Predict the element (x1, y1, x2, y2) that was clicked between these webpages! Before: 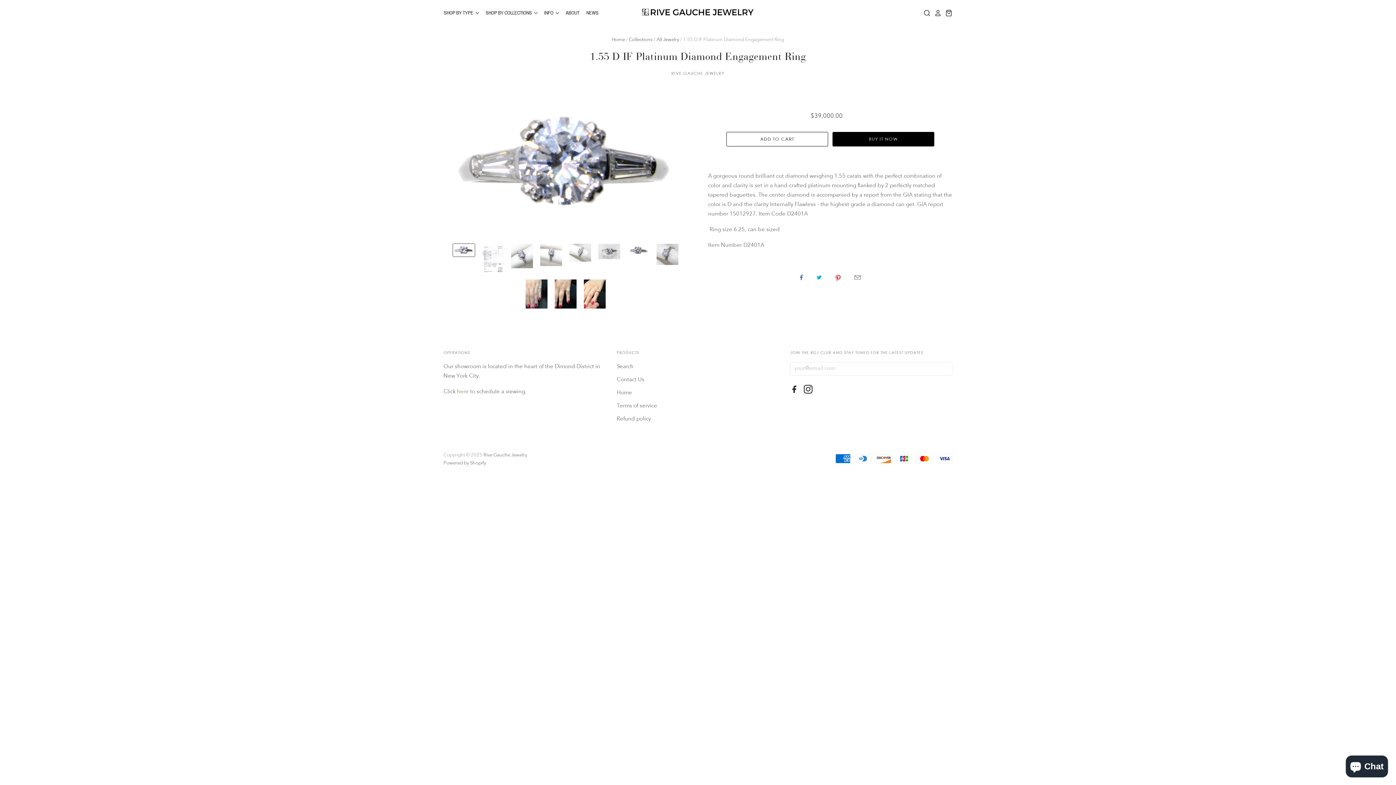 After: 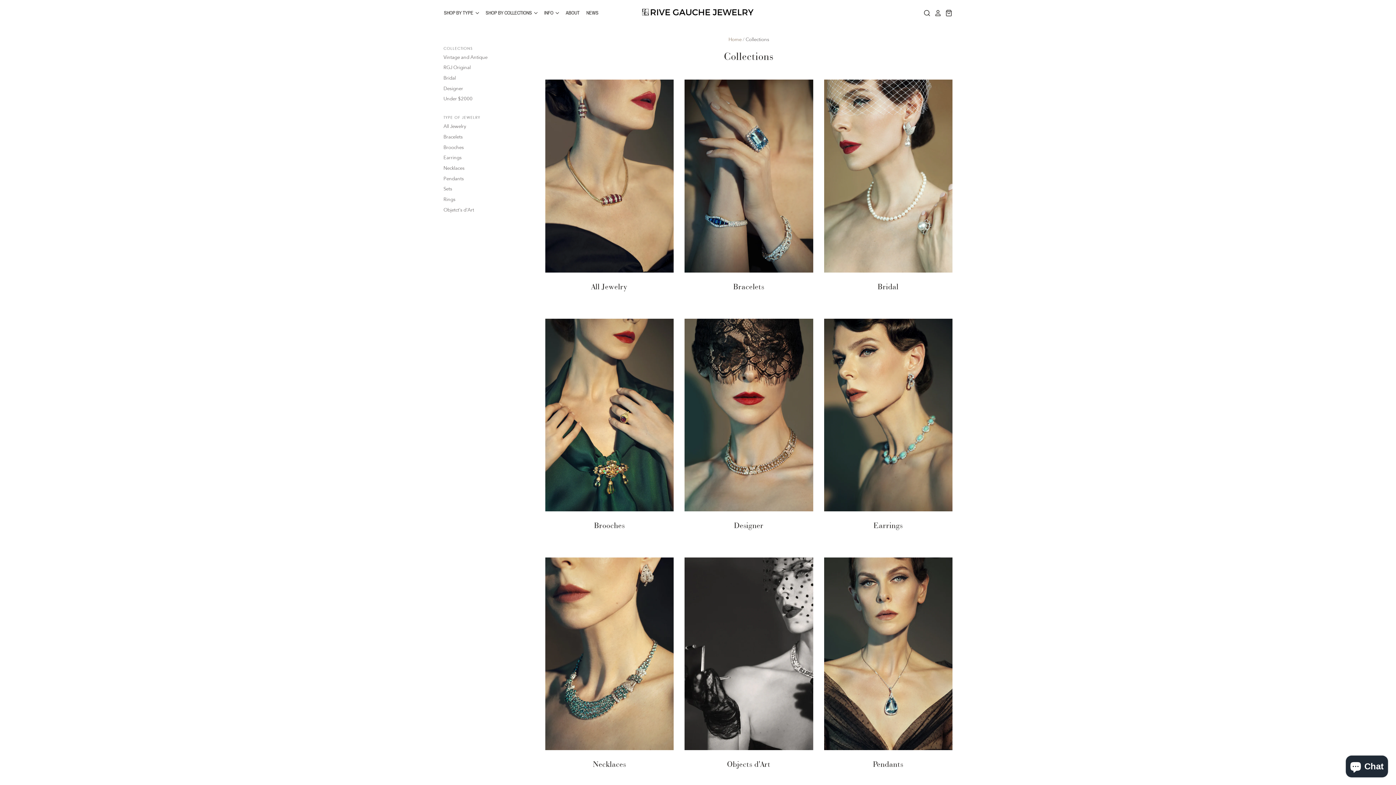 Action: bbox: (629, 36, 652, 42) label: Collections